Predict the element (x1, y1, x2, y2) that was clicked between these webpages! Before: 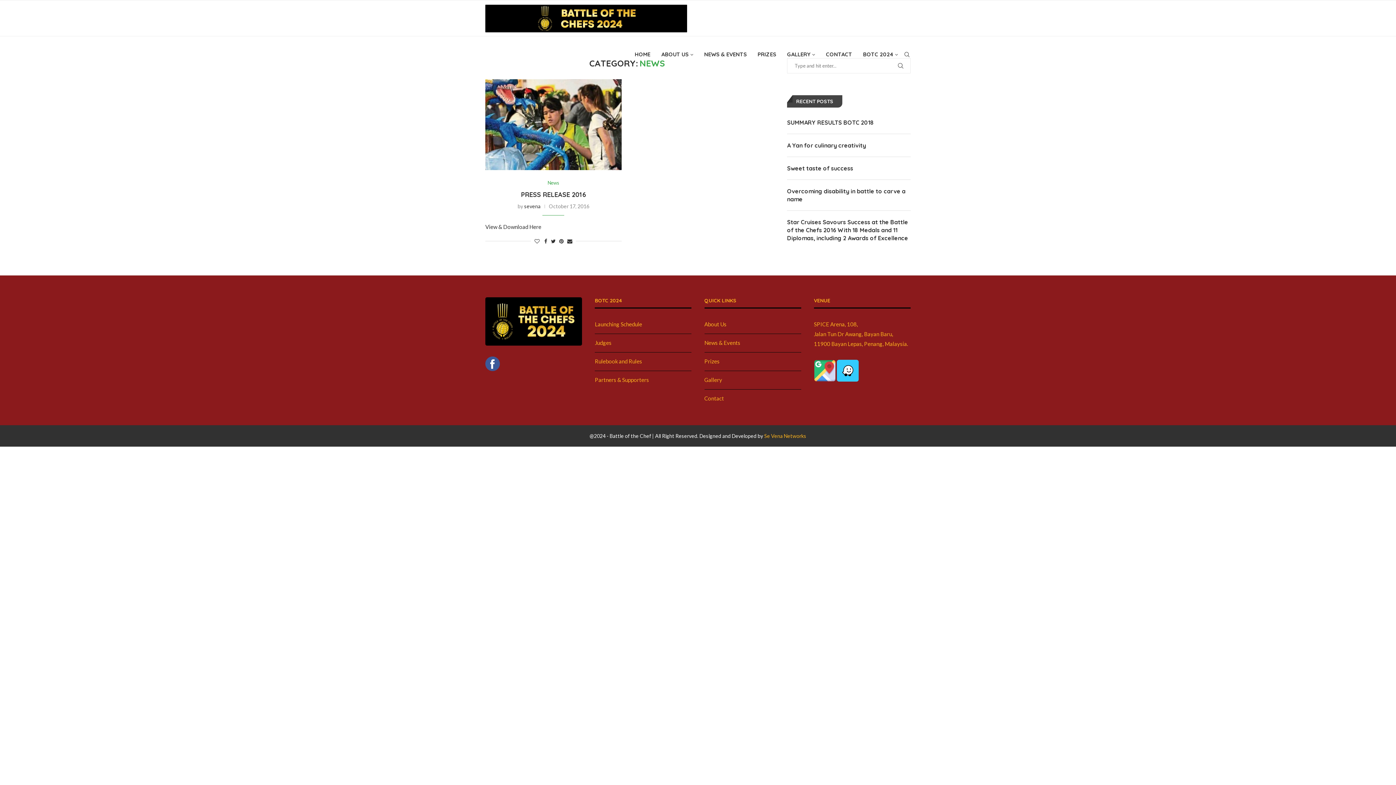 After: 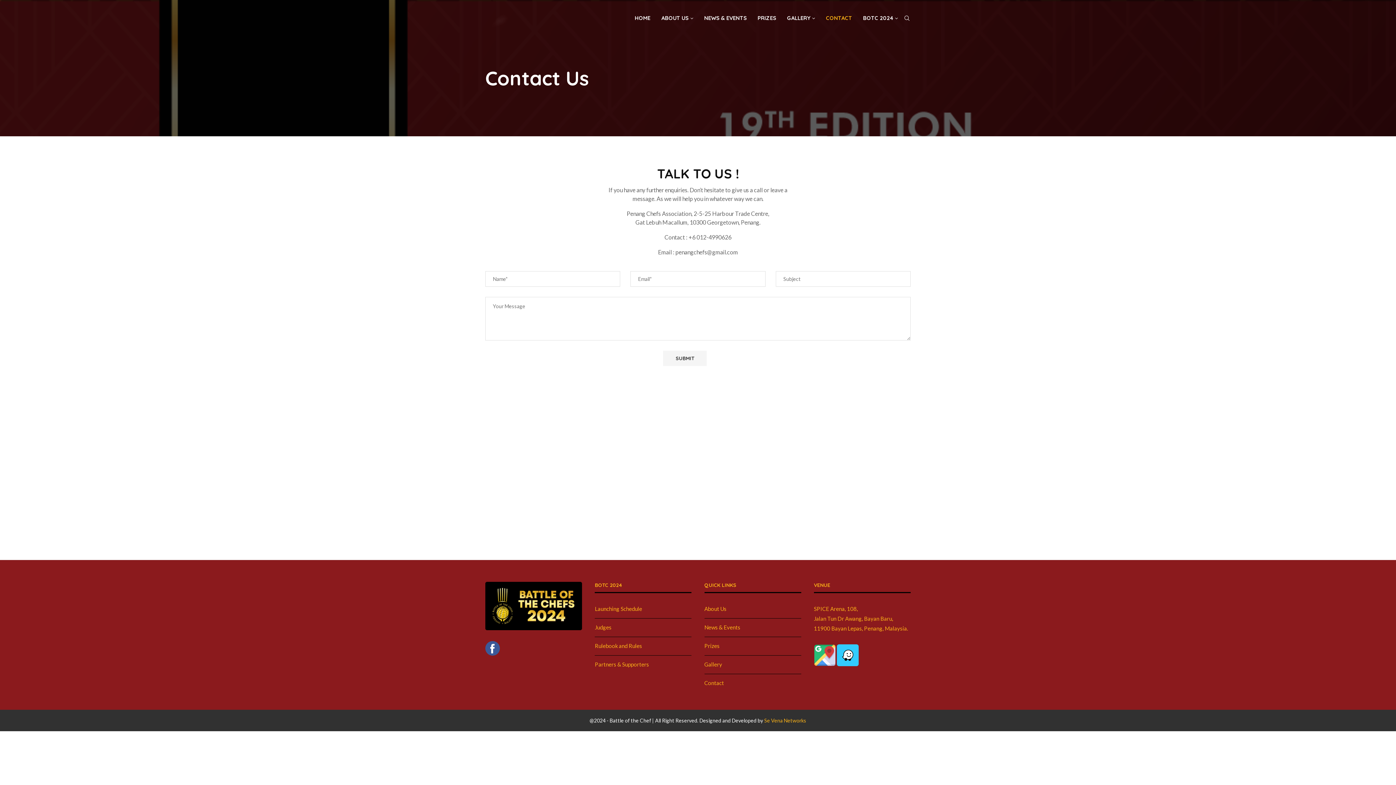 Action: bbox: (826, 36, 852, 72) label: CONTACT